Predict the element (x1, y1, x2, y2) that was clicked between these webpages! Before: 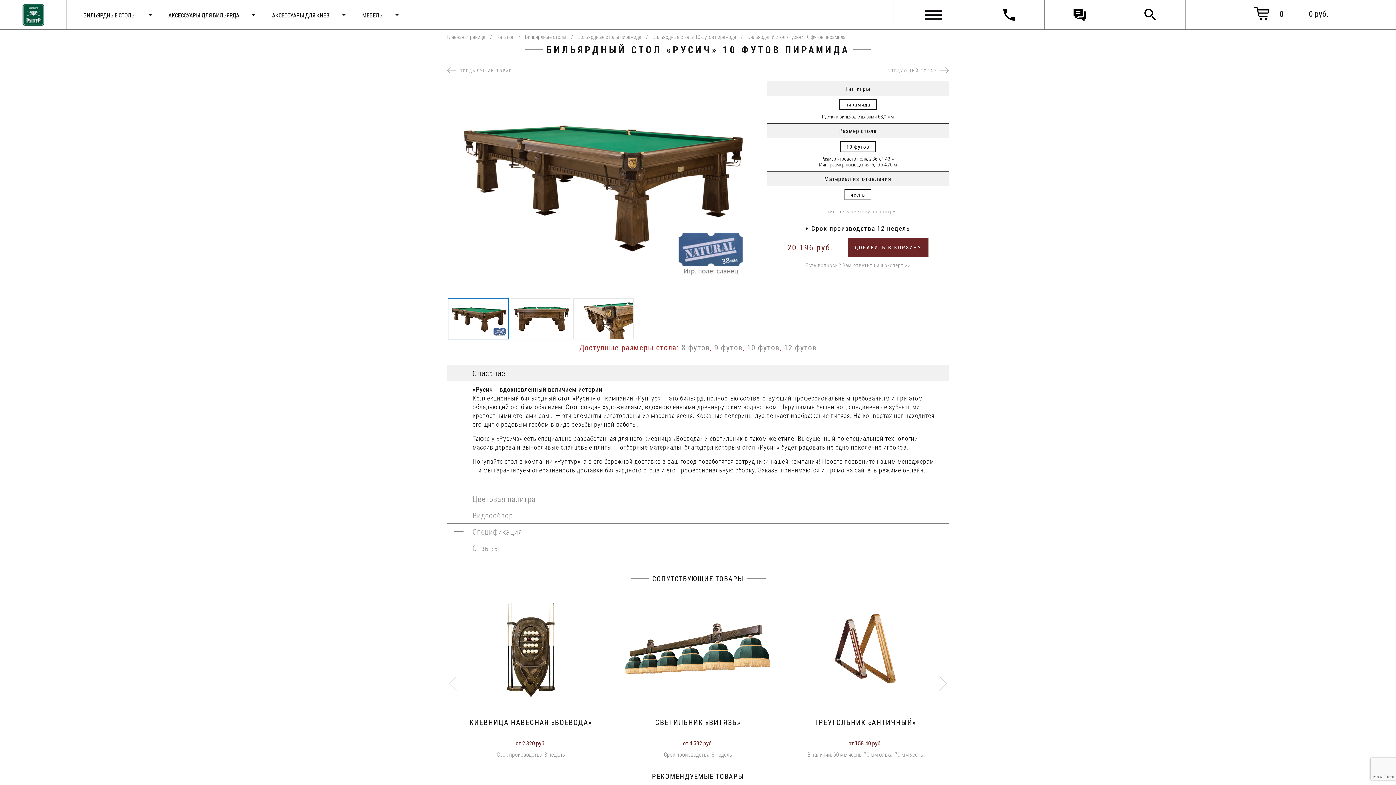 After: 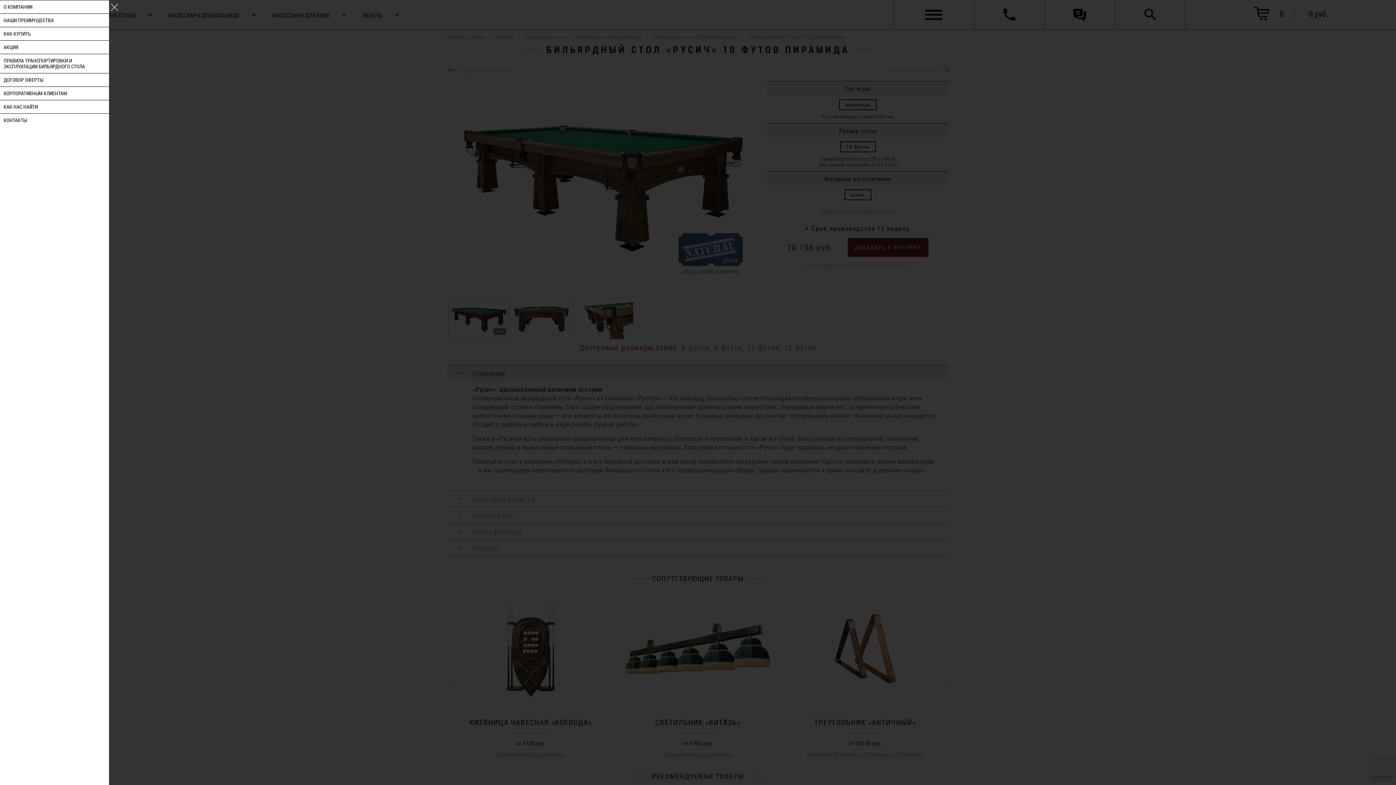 Action: bbox: (893, 0, 974, 29)